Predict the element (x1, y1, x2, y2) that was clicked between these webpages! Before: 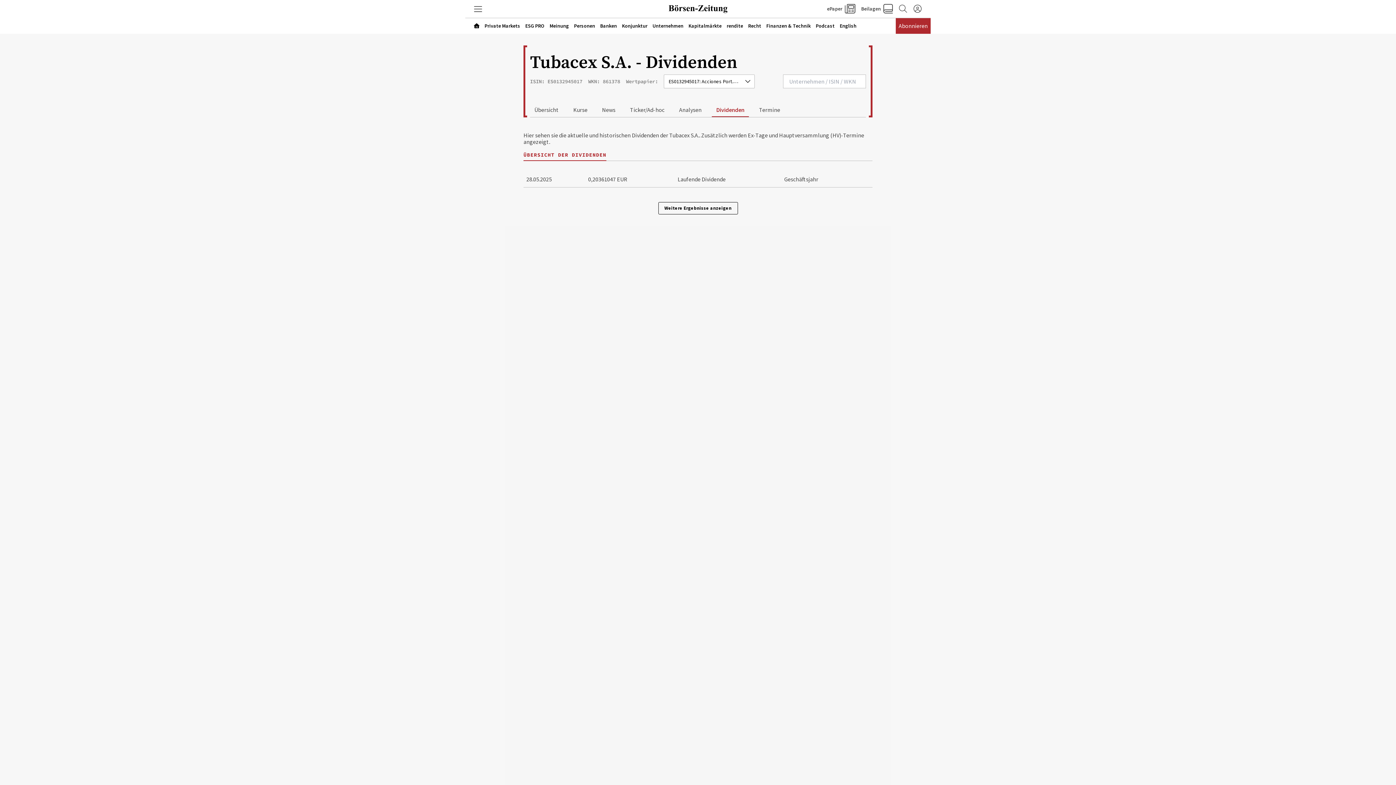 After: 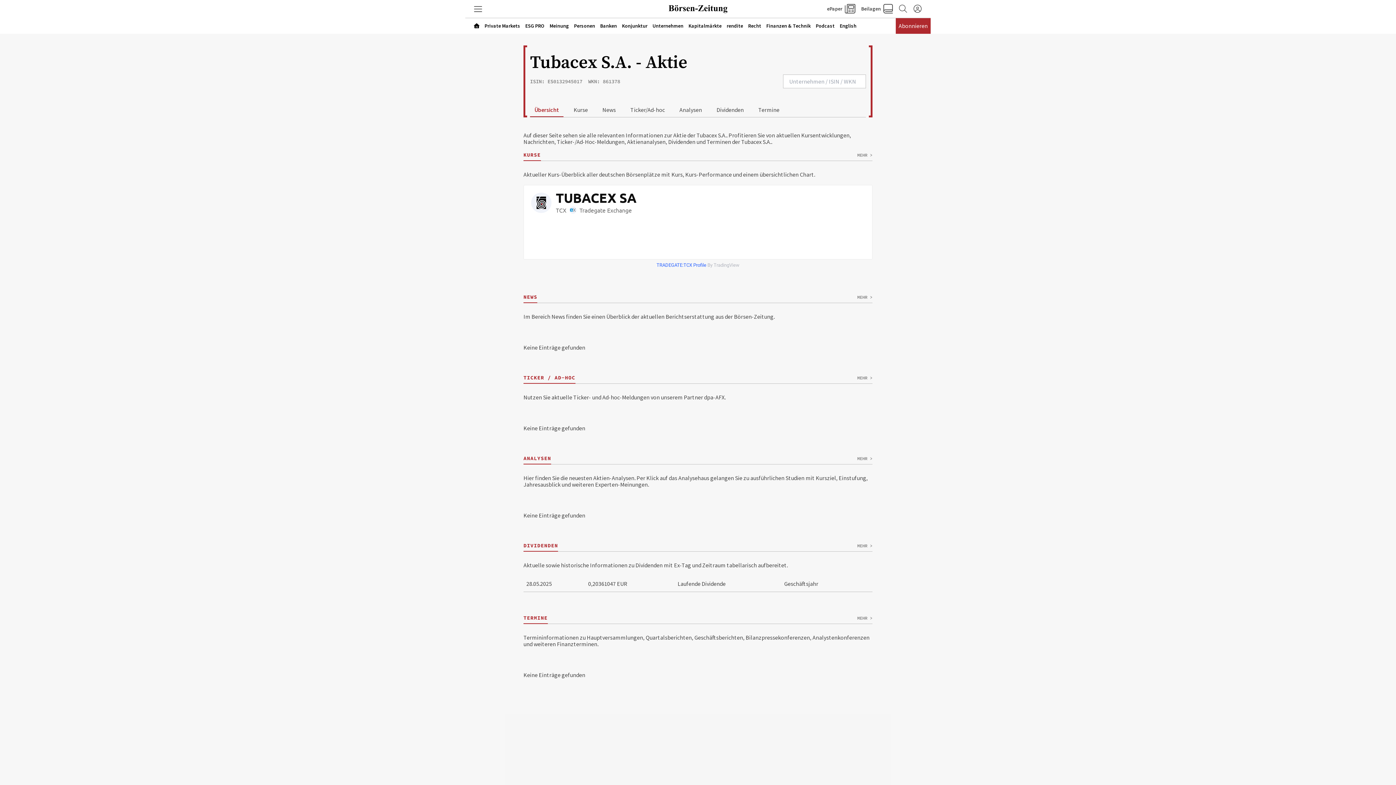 Action: label: Übersicht bbox: (530, 103, 563, 116)